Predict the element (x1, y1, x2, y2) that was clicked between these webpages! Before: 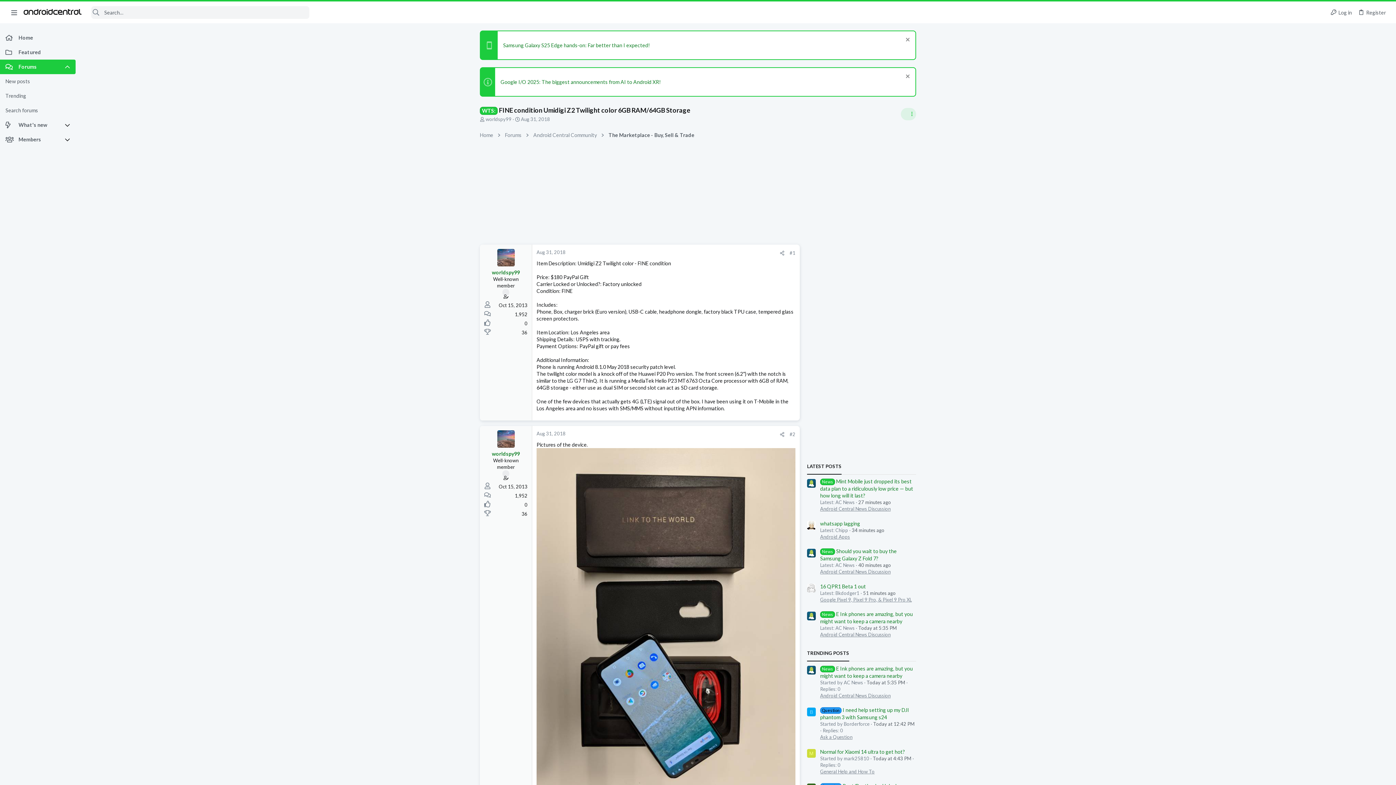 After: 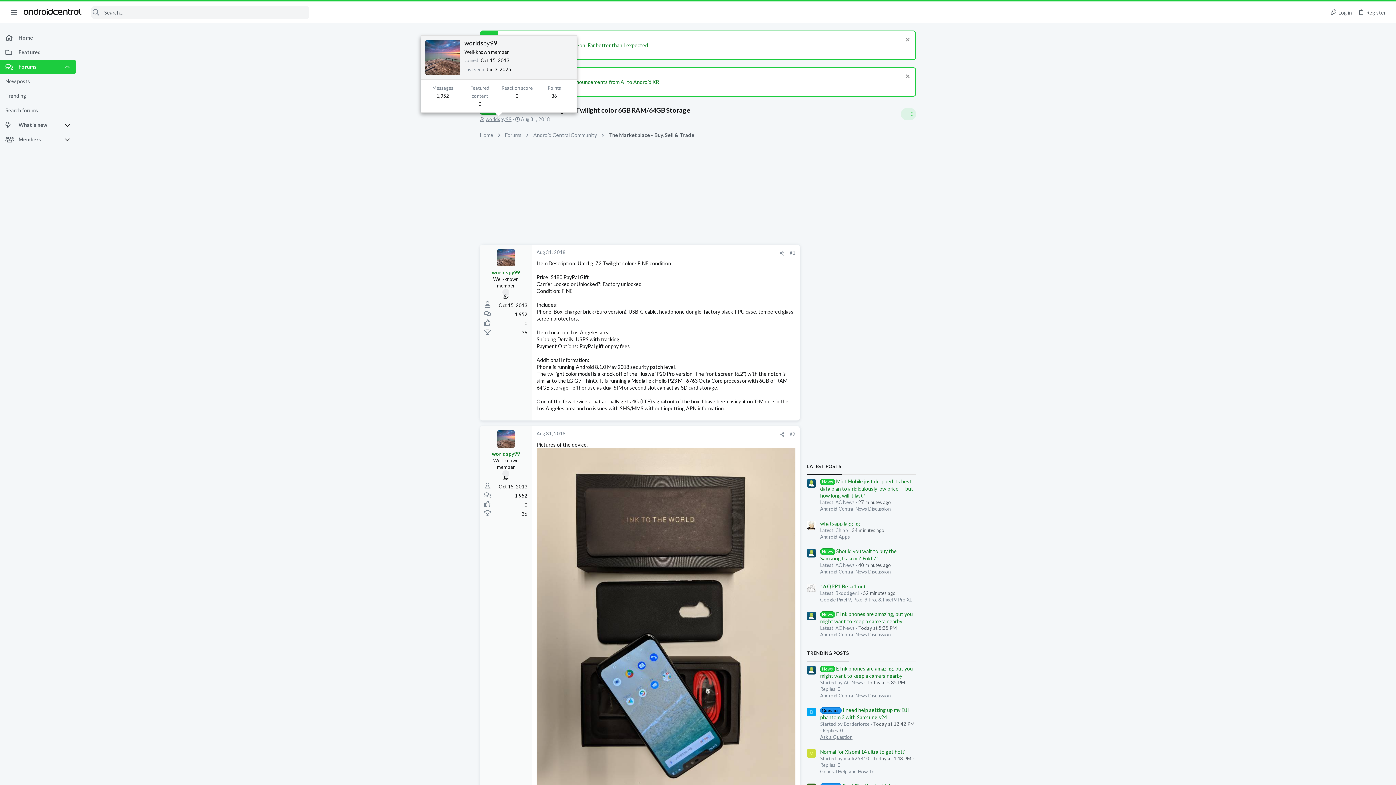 Action: label: worldspy99 bbox: (485, 116, 511, 122)